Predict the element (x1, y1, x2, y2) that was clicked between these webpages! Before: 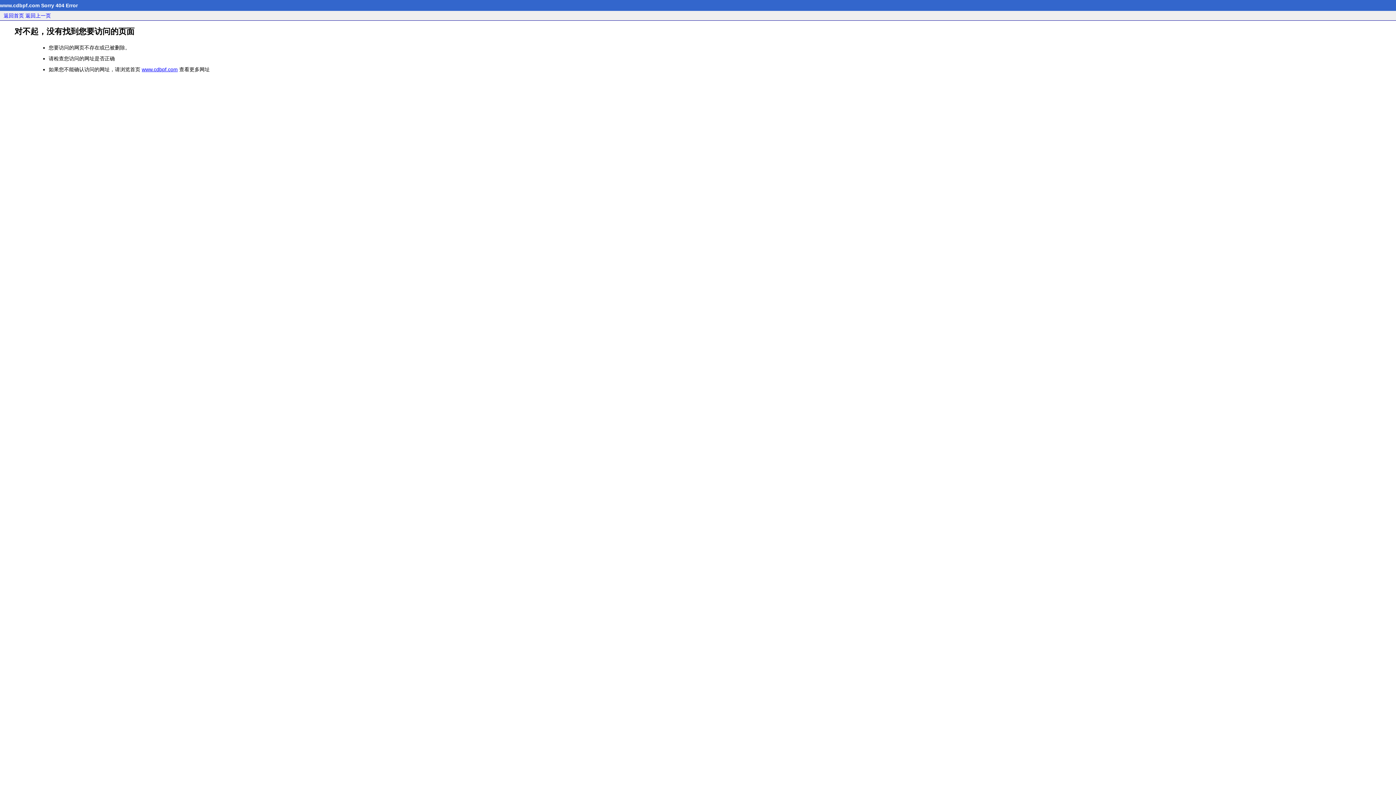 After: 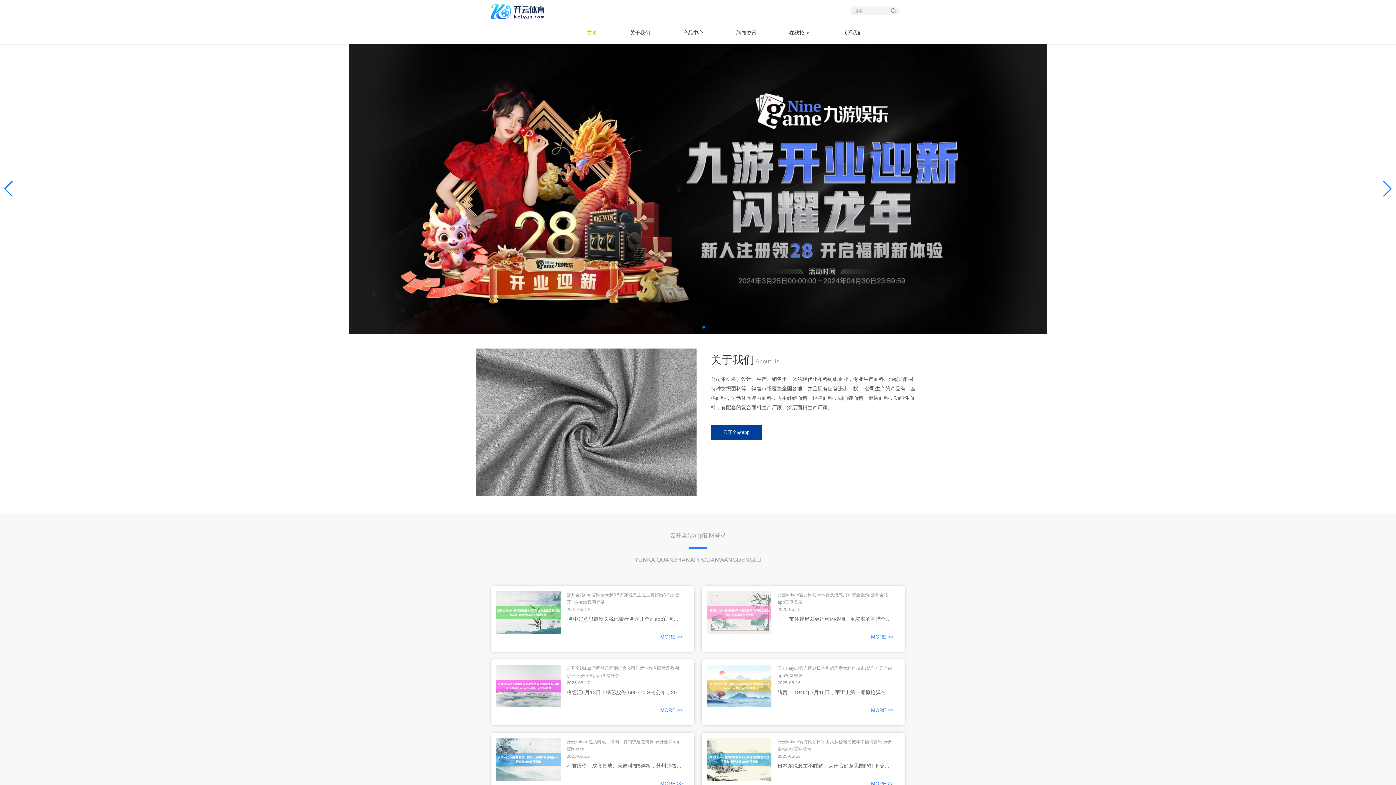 Action: bbox: (141, 66, 177, 72) label: www.cdbpf.com